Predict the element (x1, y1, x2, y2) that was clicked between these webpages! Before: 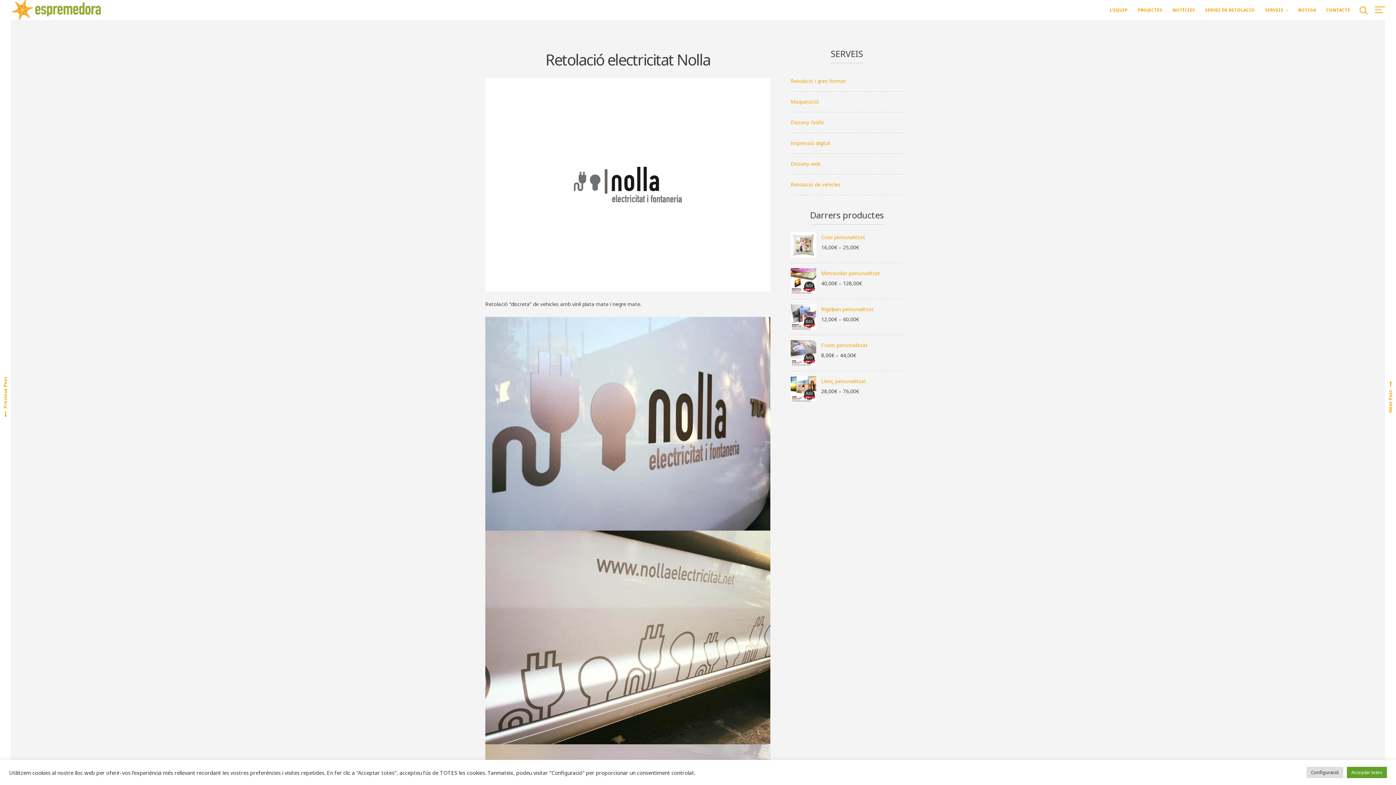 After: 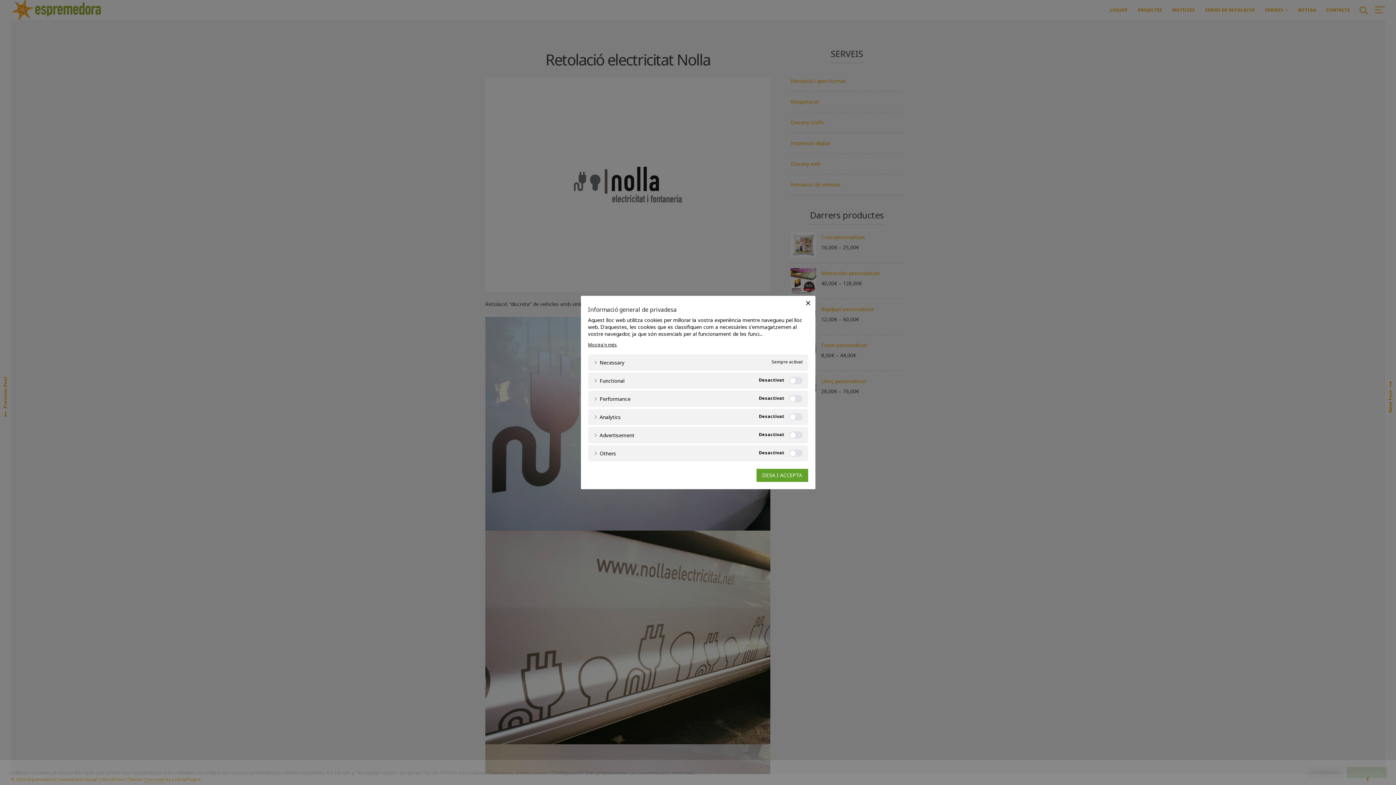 Action: label: Configuració bbox: (1306, 767, 1343, 778)